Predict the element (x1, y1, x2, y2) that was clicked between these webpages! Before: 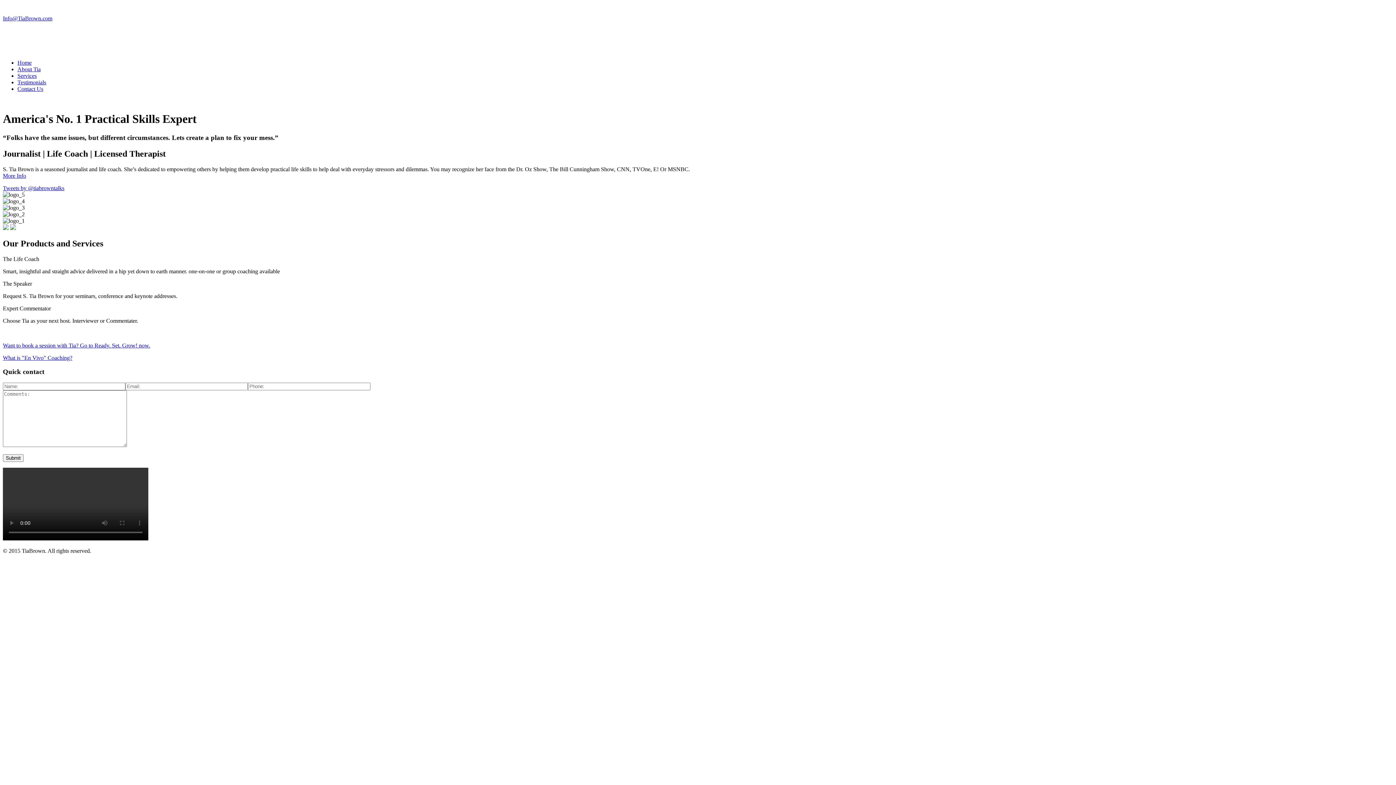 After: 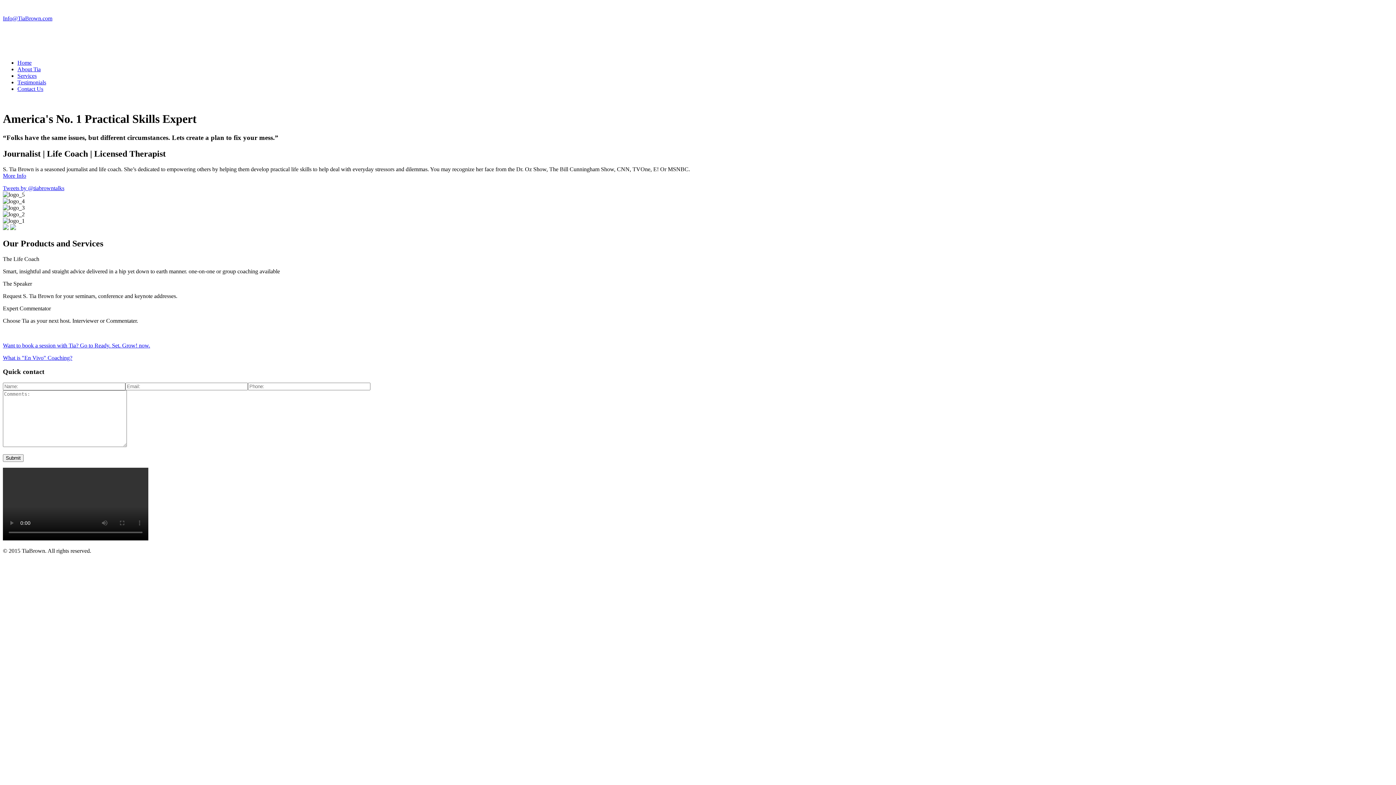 Action: bbox: (2, 330, 1393, 348) label: Want to book a session with Tia? Go to Ready. Set. Grow! now.